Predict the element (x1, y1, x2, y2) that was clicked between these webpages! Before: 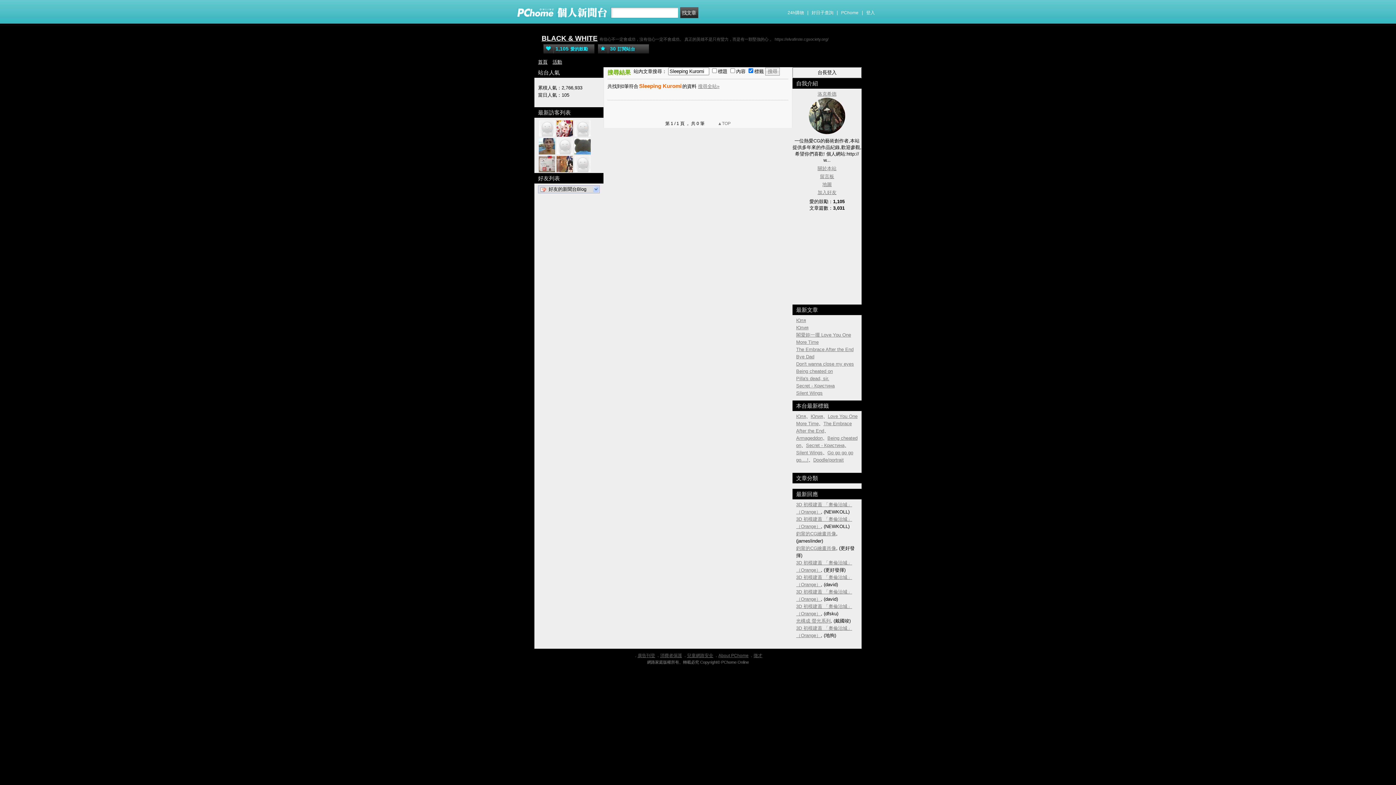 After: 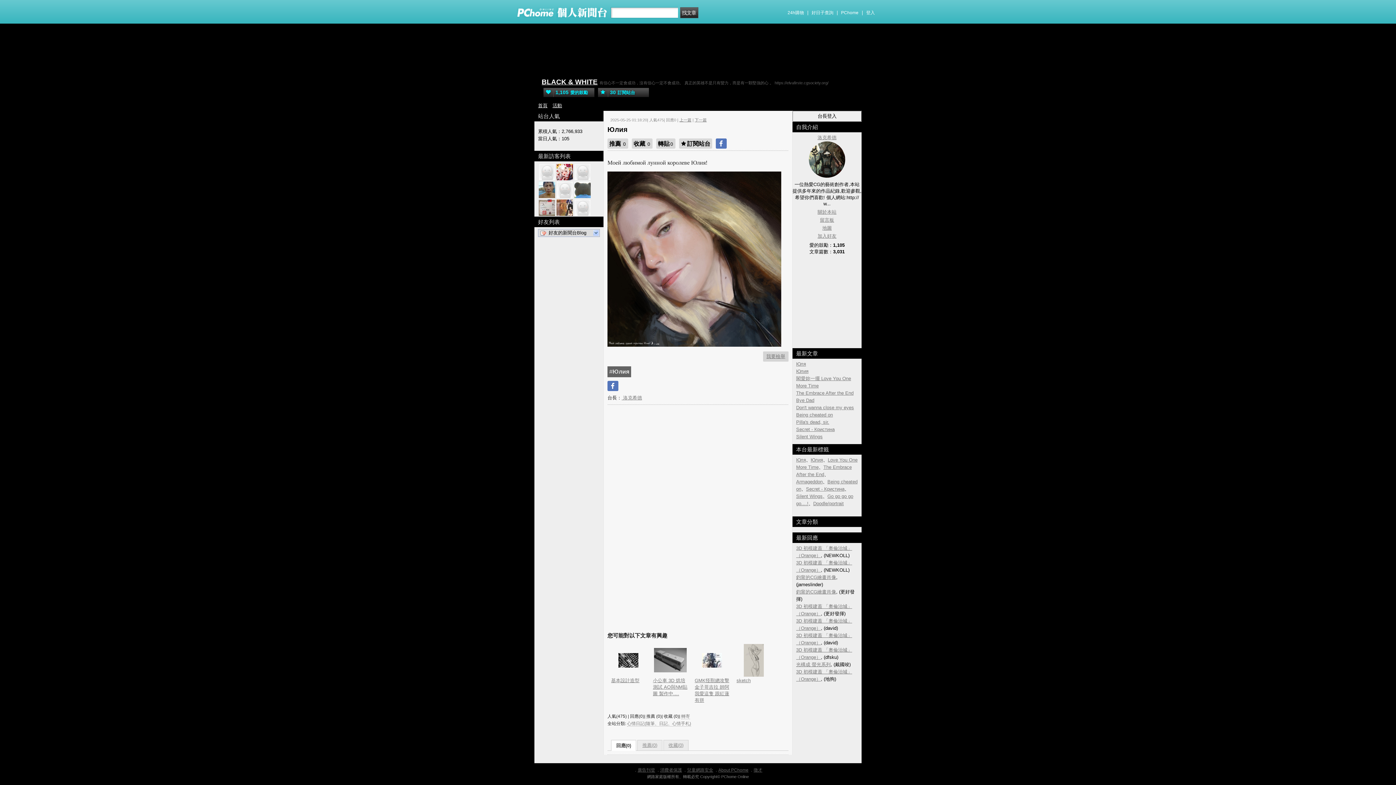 Action: label: Юлия bbox: (796, 325, 808, 330)